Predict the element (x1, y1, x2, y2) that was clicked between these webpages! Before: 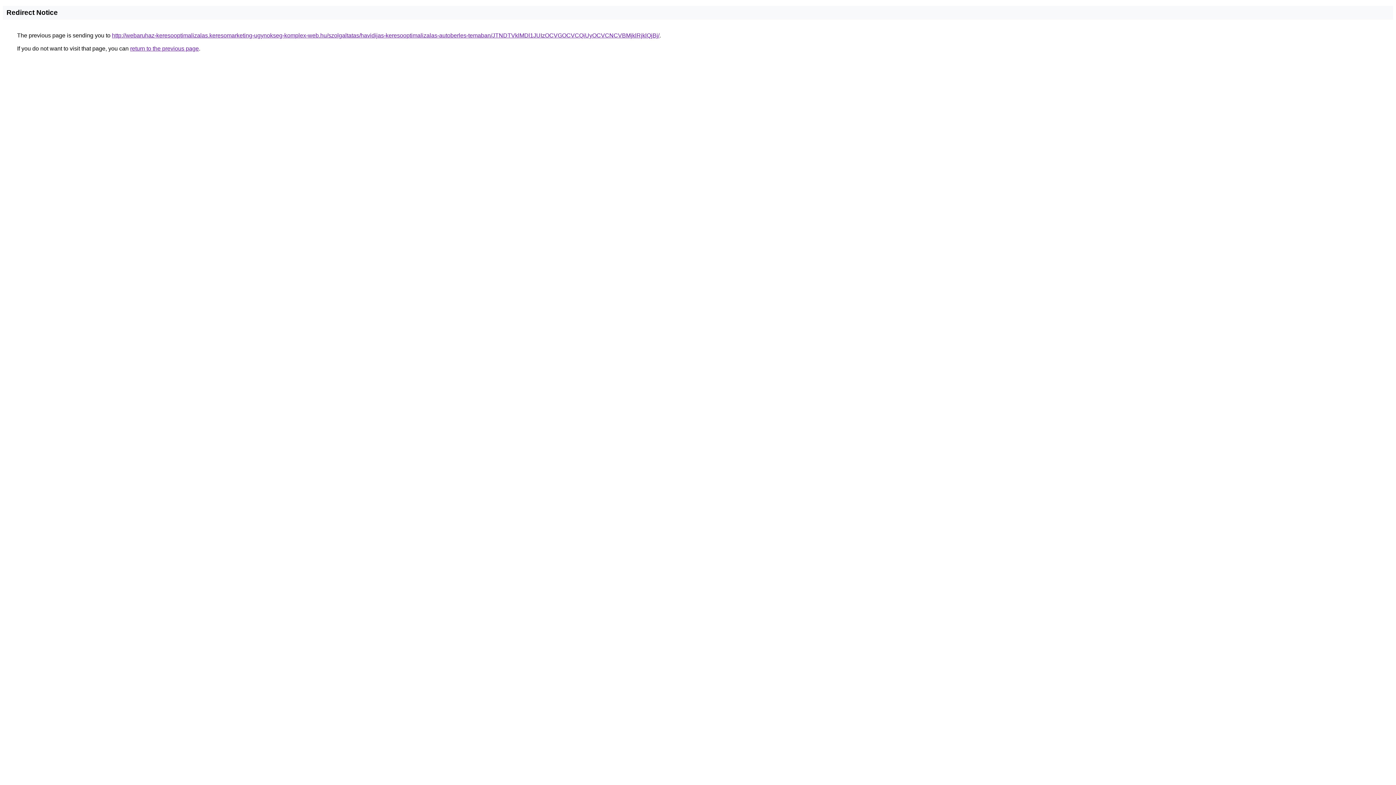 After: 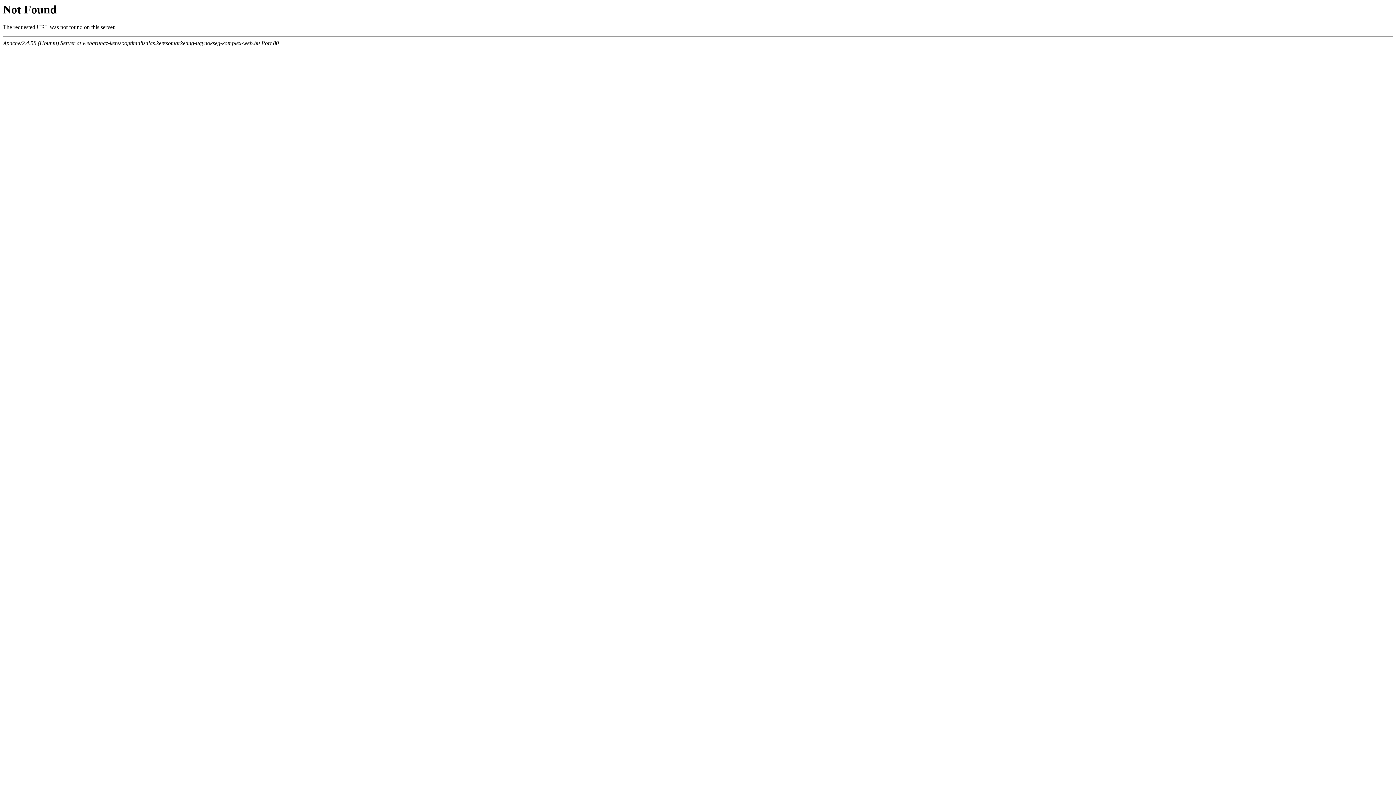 Action: label: http://webaruhaz-keresooptimalizalas.keresomarketing-ugynokseg-komplex-web.hu/szolgaltatas/havidijas-keresooptimalizalas-autoberles-temaban/JTNDTVklMDl1JUIzOCVGOCVCQiUyOCVCNCVBMjklRjklQjBj/ bbox: (112, 32, 659, 38)